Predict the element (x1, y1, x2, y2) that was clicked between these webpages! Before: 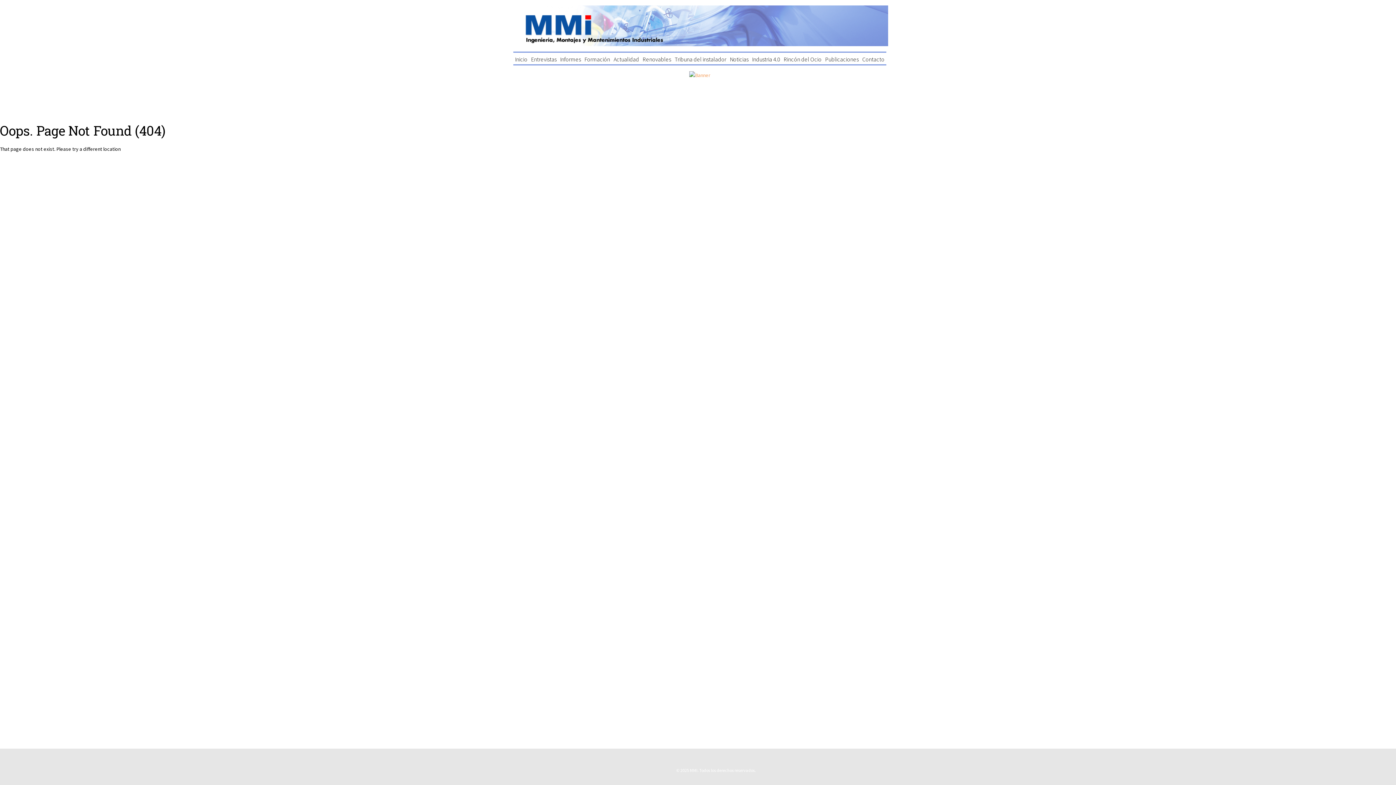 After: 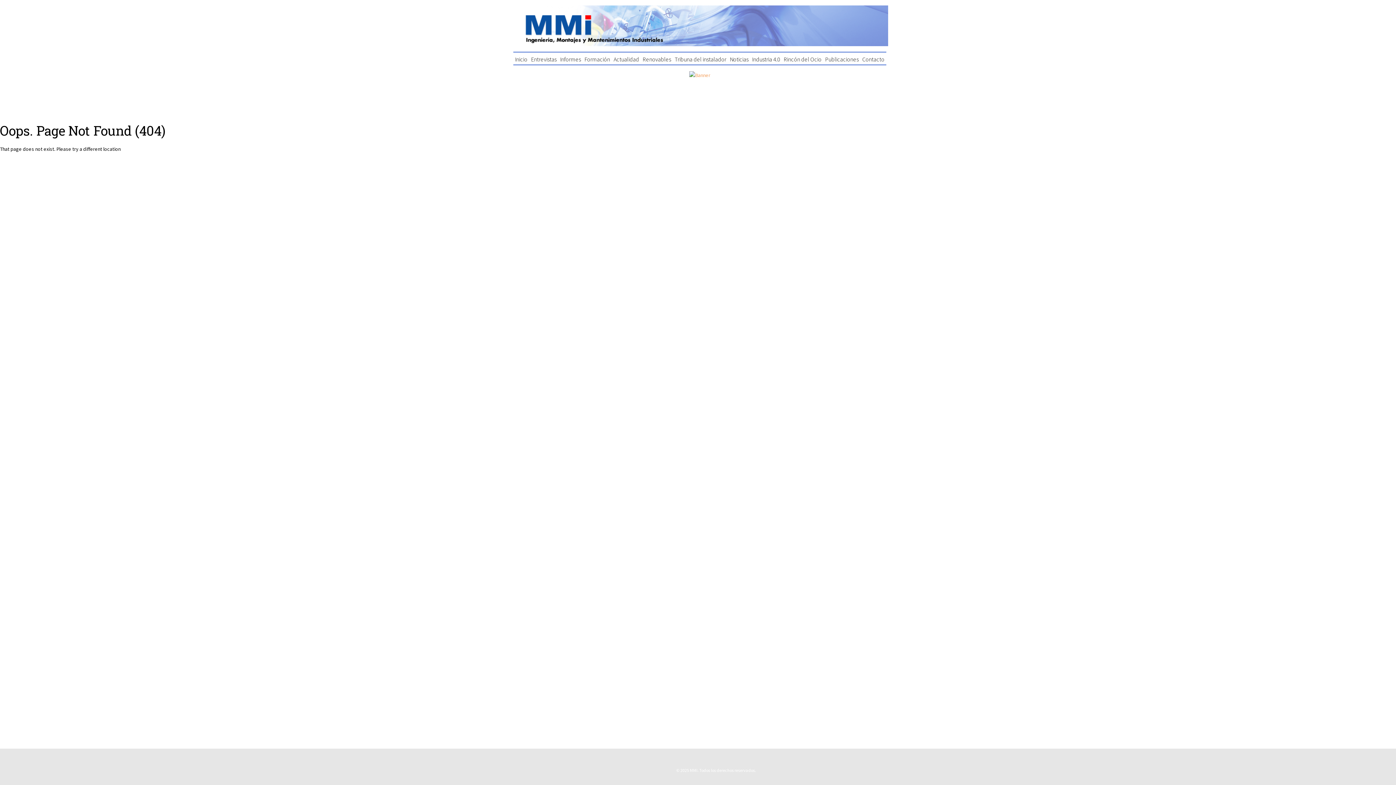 Action: bbox: (689, 71, 710, 78)